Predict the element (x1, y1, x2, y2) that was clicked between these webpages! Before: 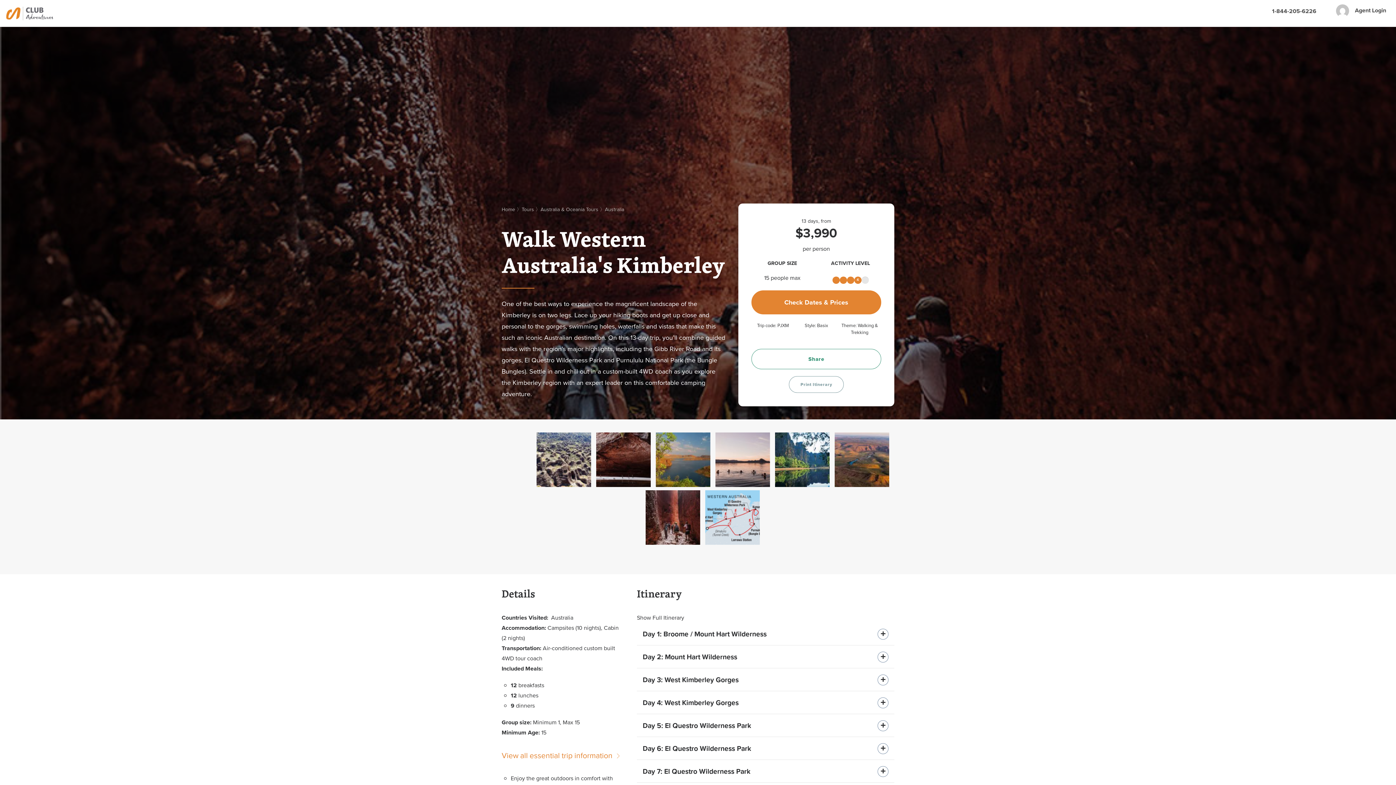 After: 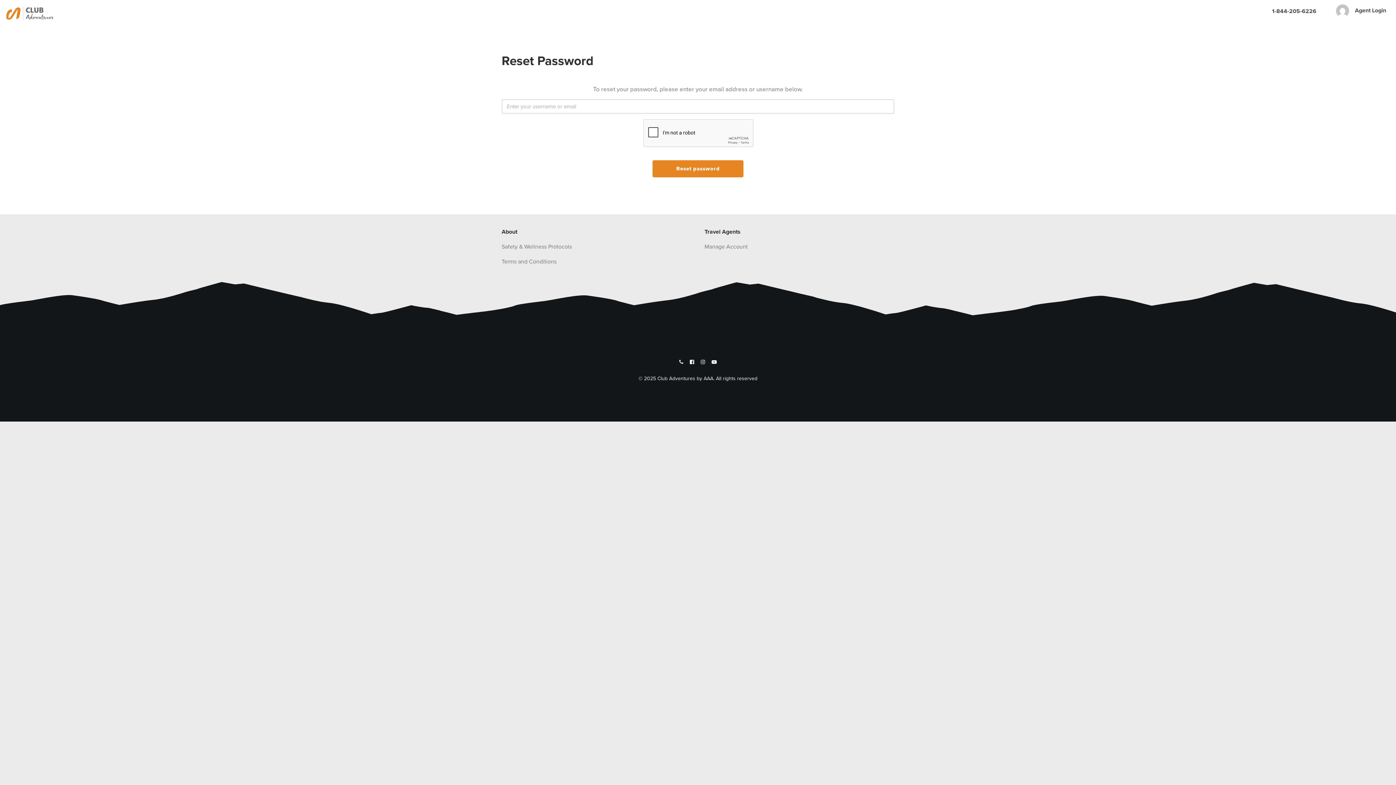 Action: bbox: (751, 290, 881, 314) label: Check Dates & Prices